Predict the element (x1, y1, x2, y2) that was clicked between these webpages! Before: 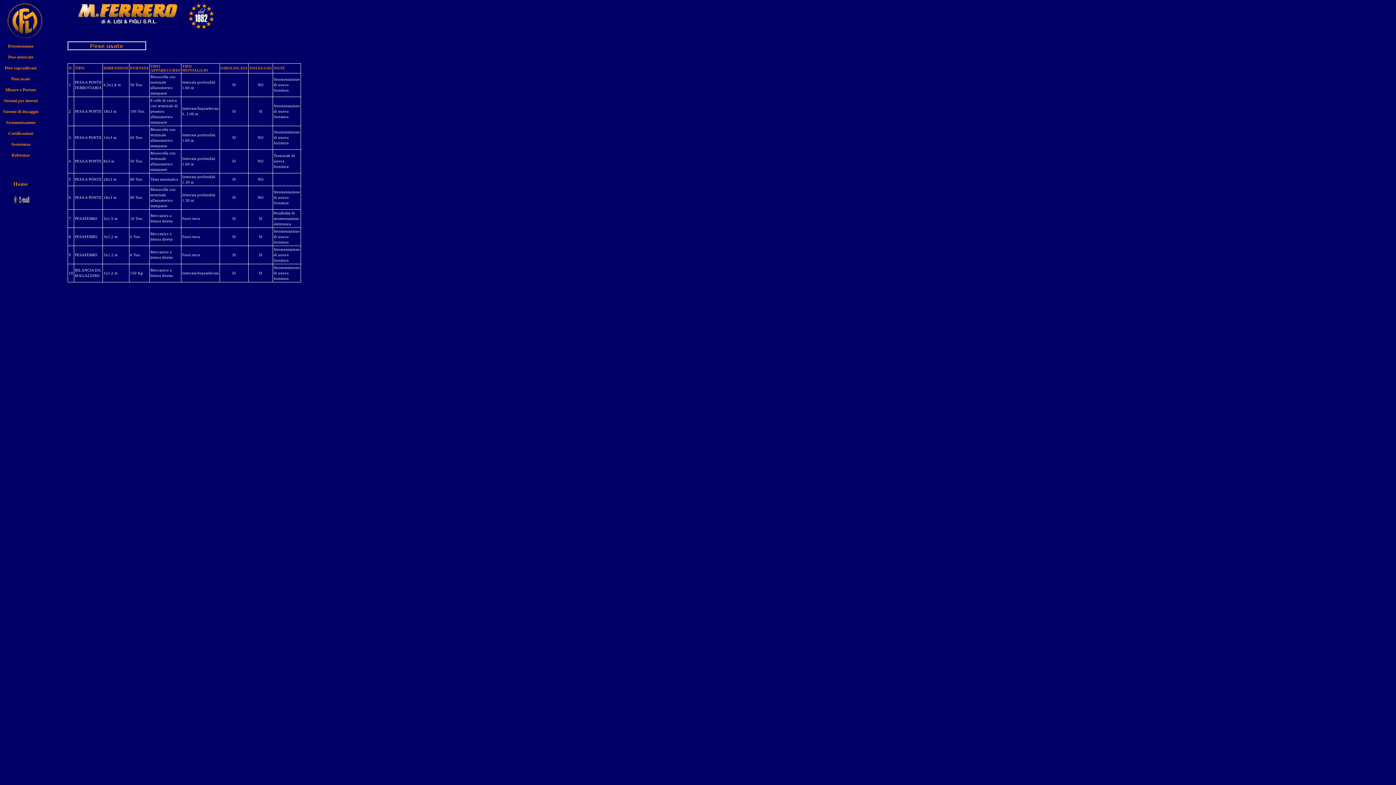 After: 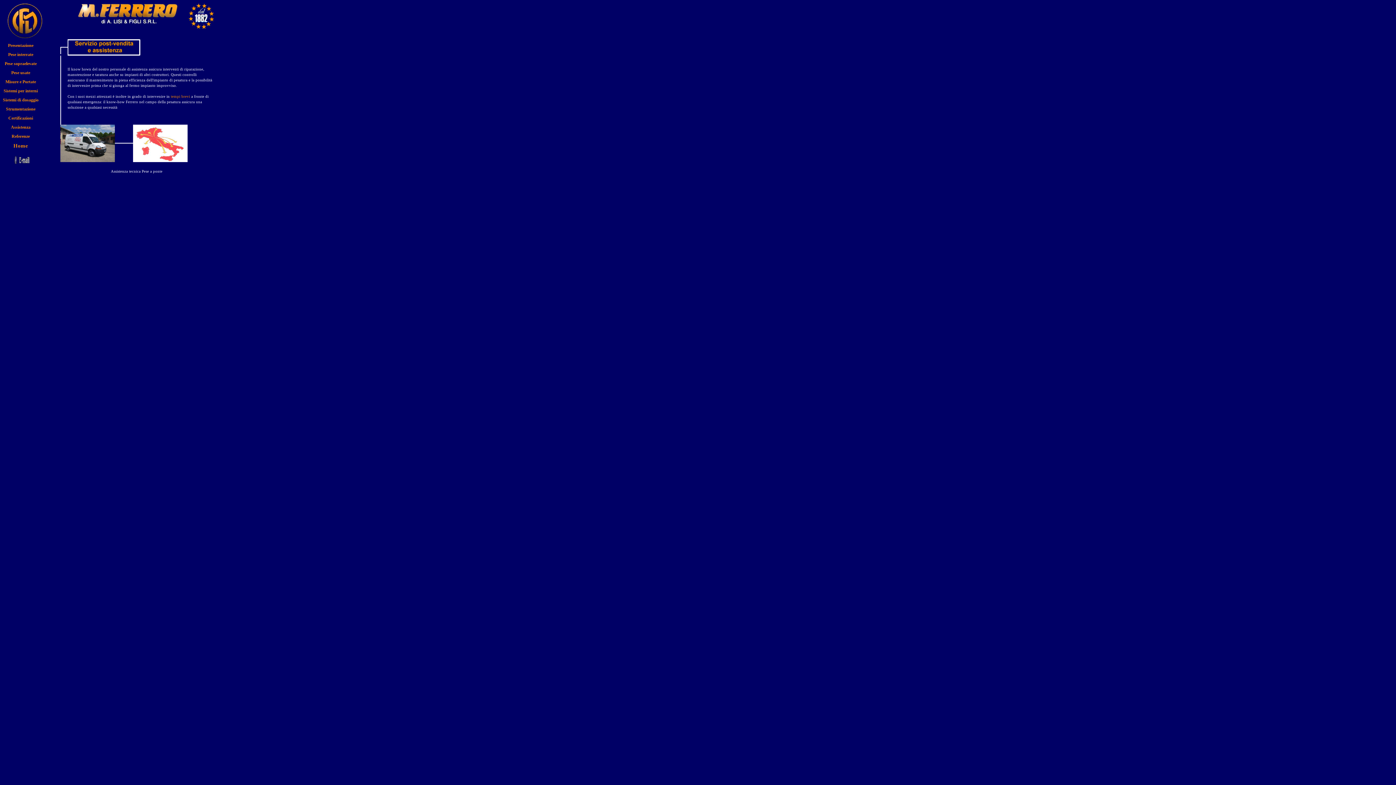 Action: label: Assistenza bbox: (10, 141, 30, 146)